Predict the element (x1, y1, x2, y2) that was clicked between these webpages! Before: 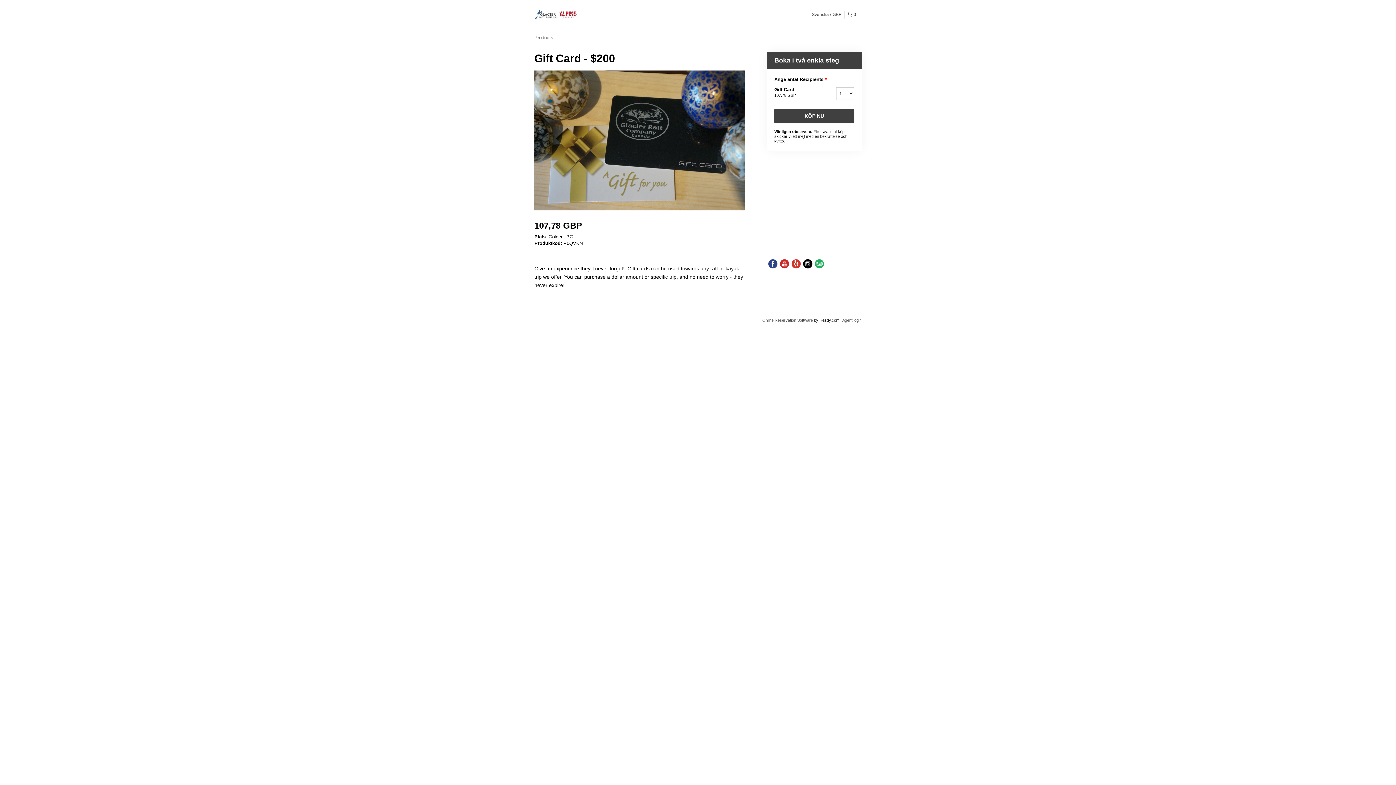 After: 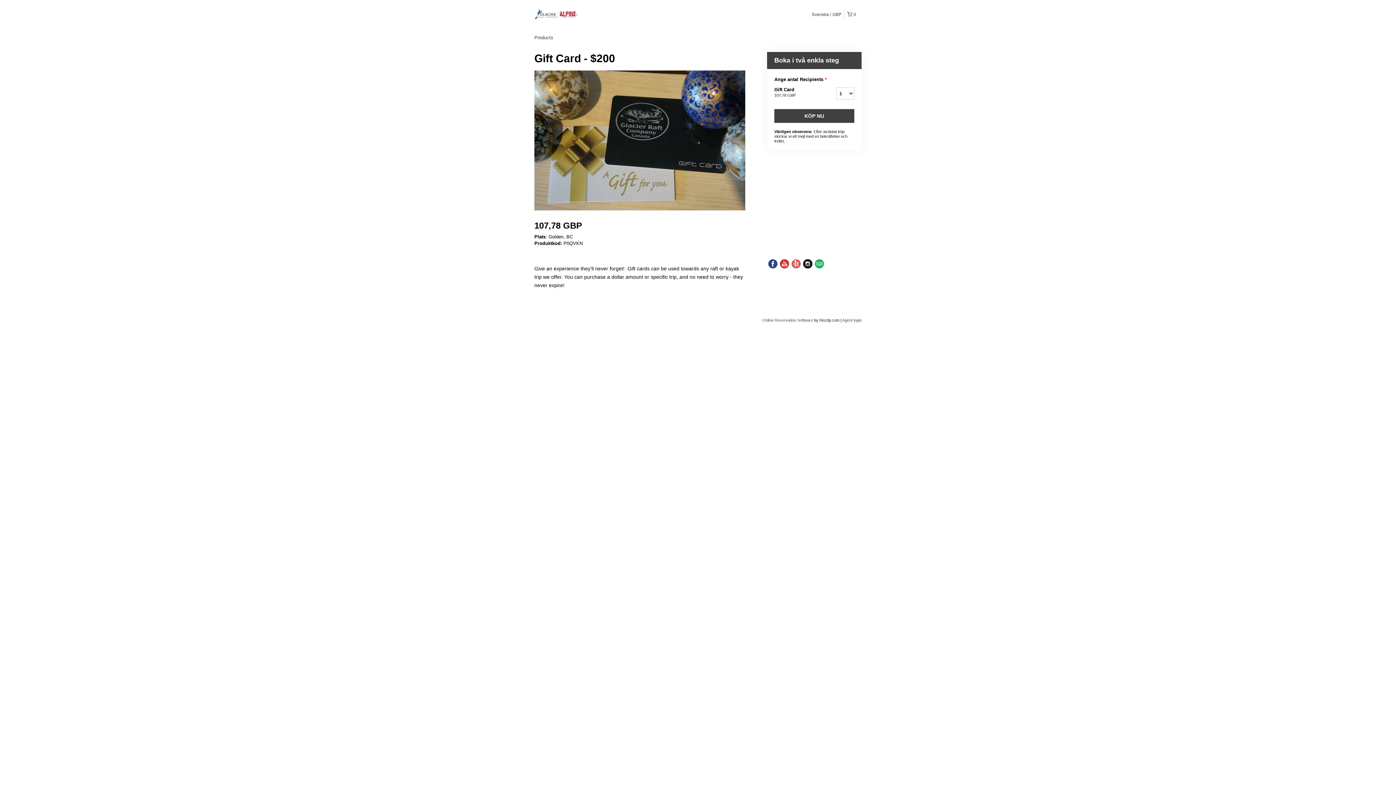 Action: bbox: (790, 258, 802, 269)